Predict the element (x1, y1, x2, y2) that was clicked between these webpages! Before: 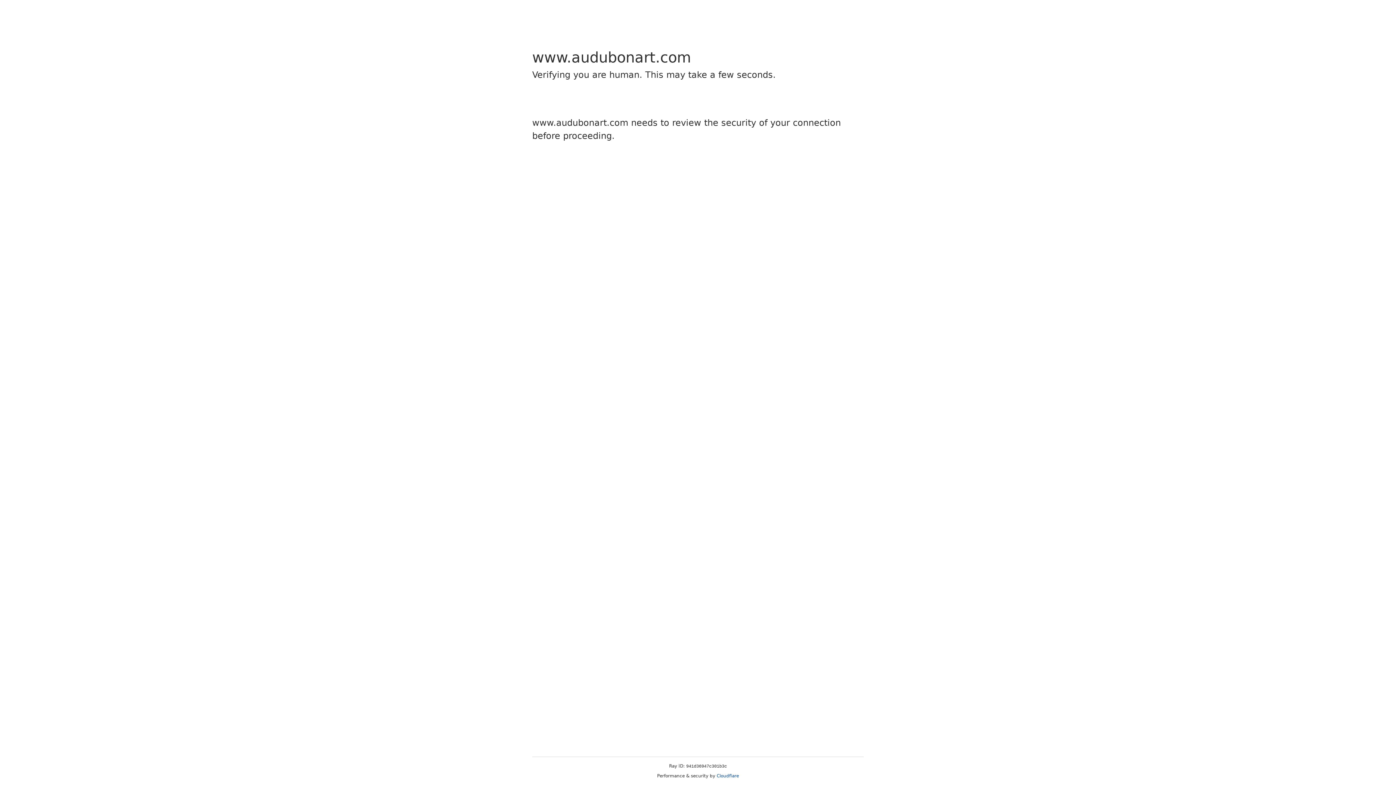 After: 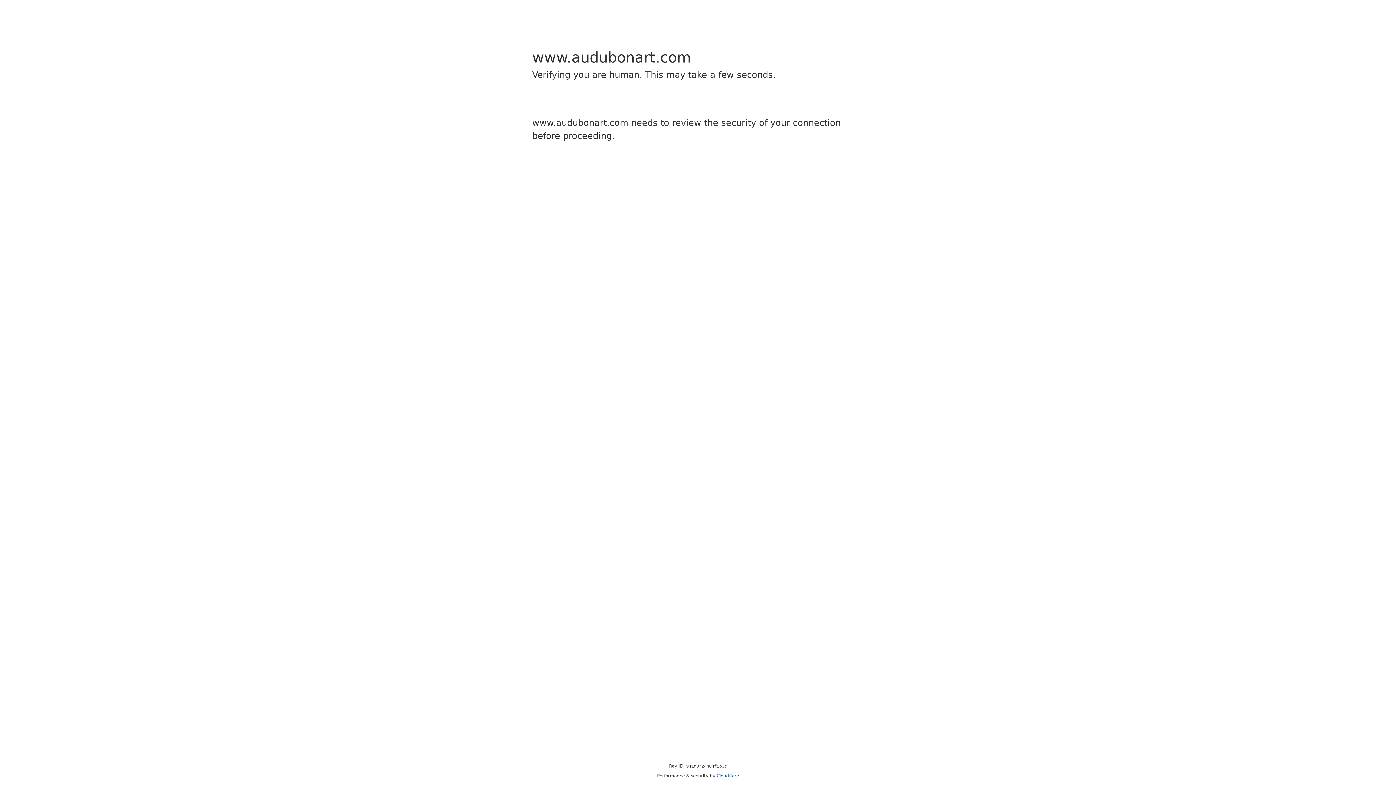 Action: bbox: (716, 773, 739, 778) label: Cloudflare